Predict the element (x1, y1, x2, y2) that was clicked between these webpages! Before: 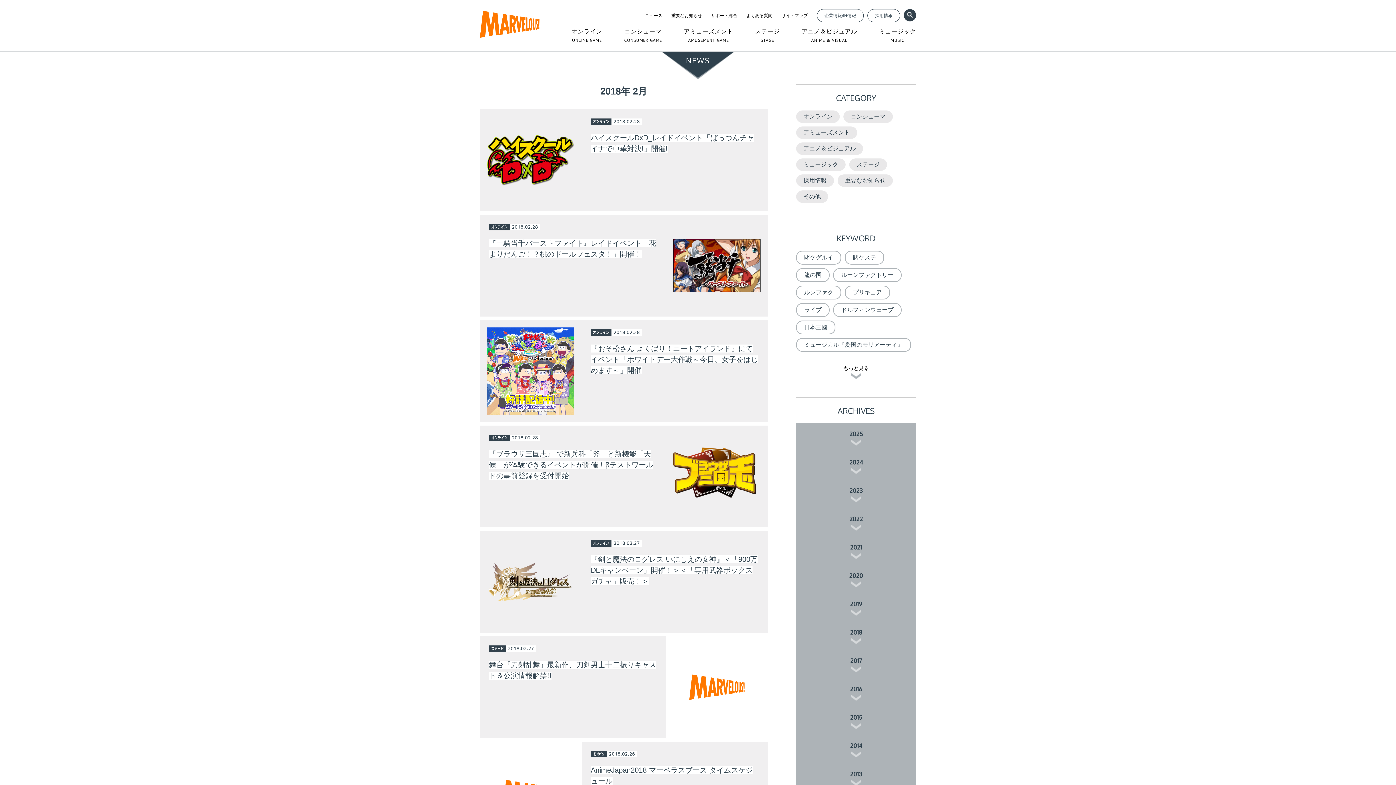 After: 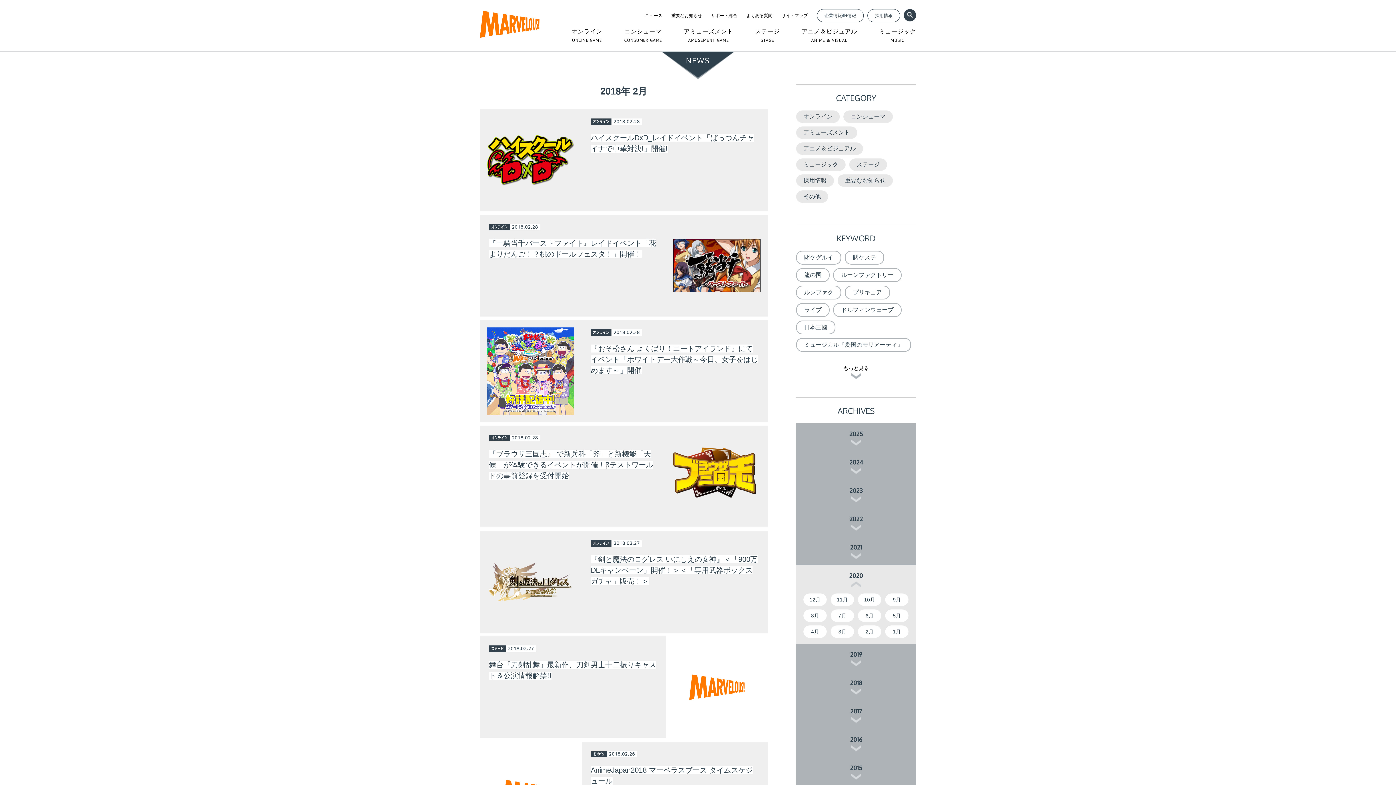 Action: label: 2020 bbox: (796, 565, 916, 593)